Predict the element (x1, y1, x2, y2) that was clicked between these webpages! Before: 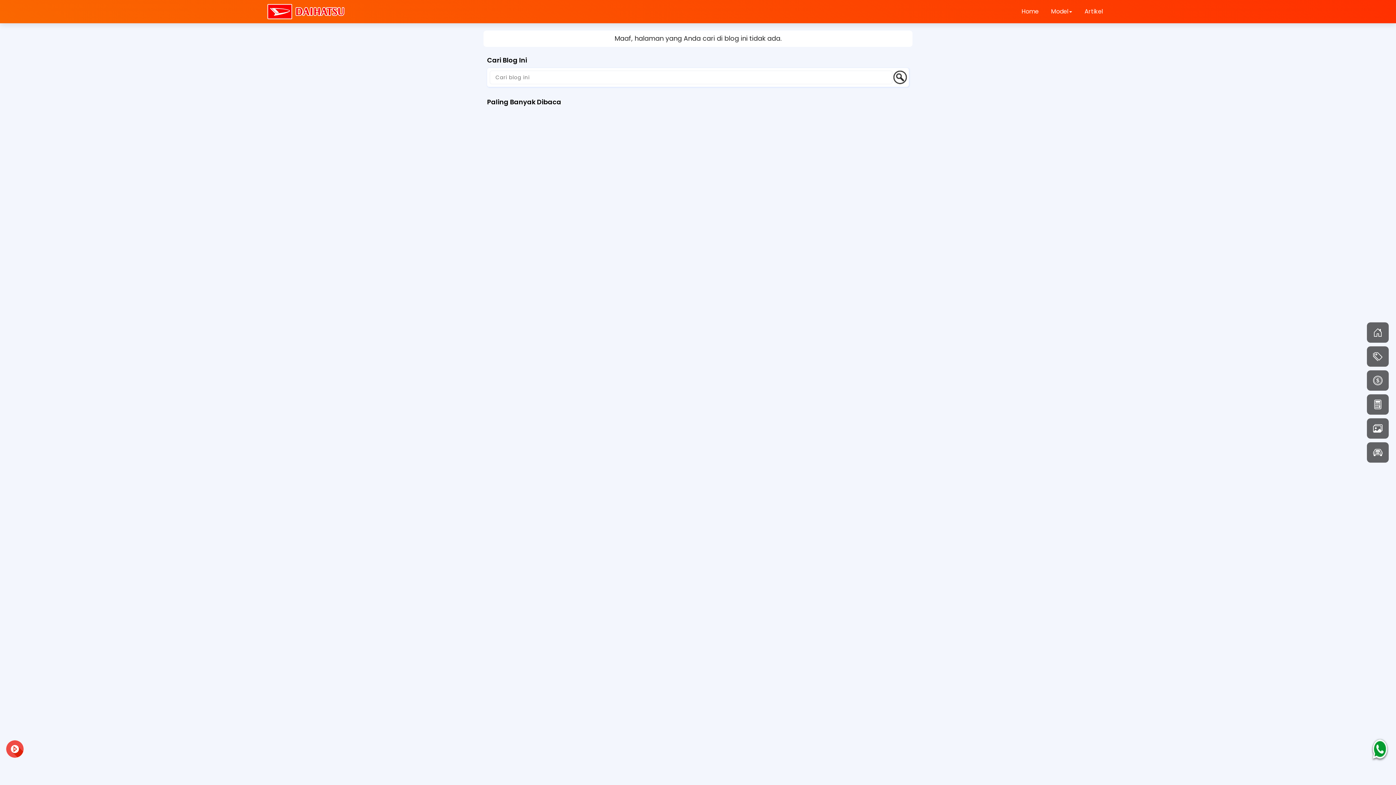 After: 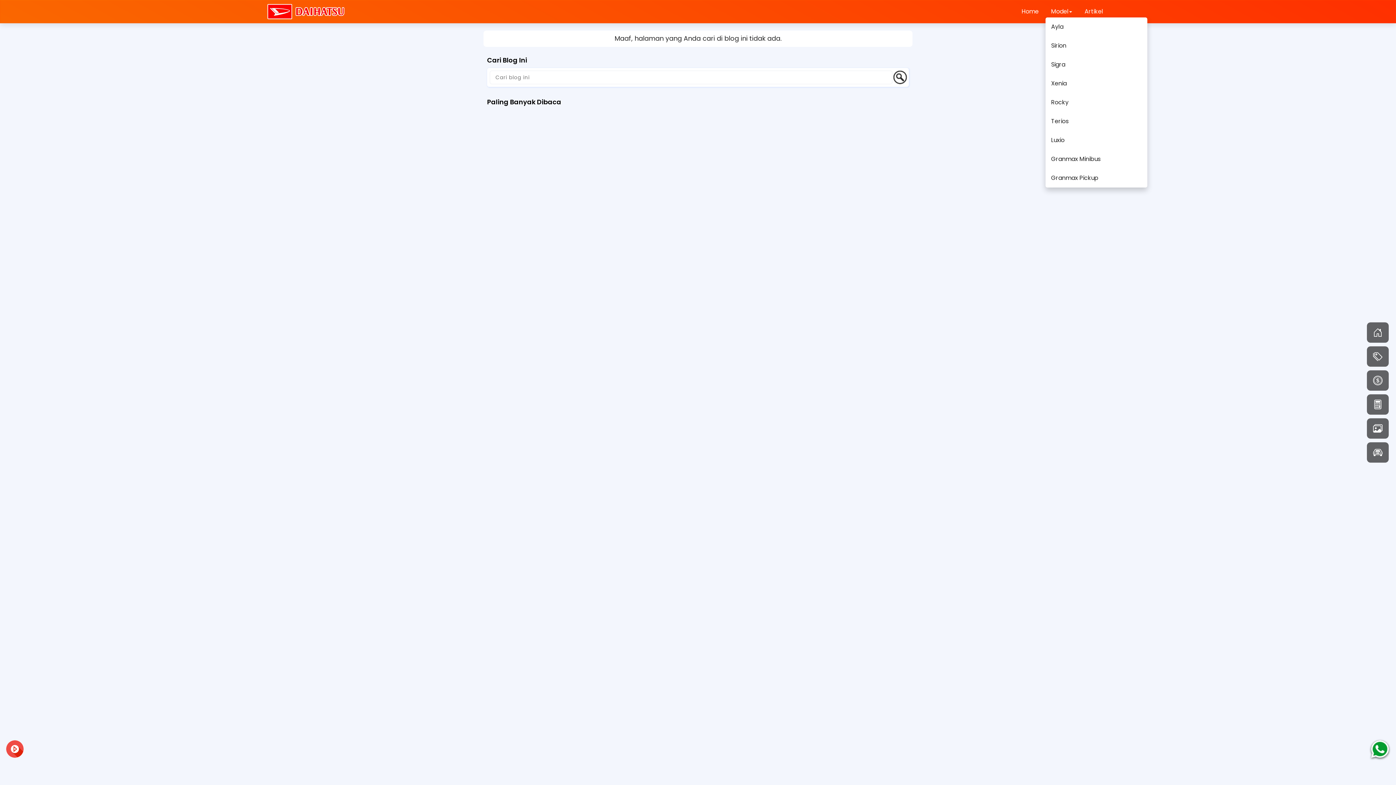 Action: bbox: (1045, 0, 1077, 22) label: Model